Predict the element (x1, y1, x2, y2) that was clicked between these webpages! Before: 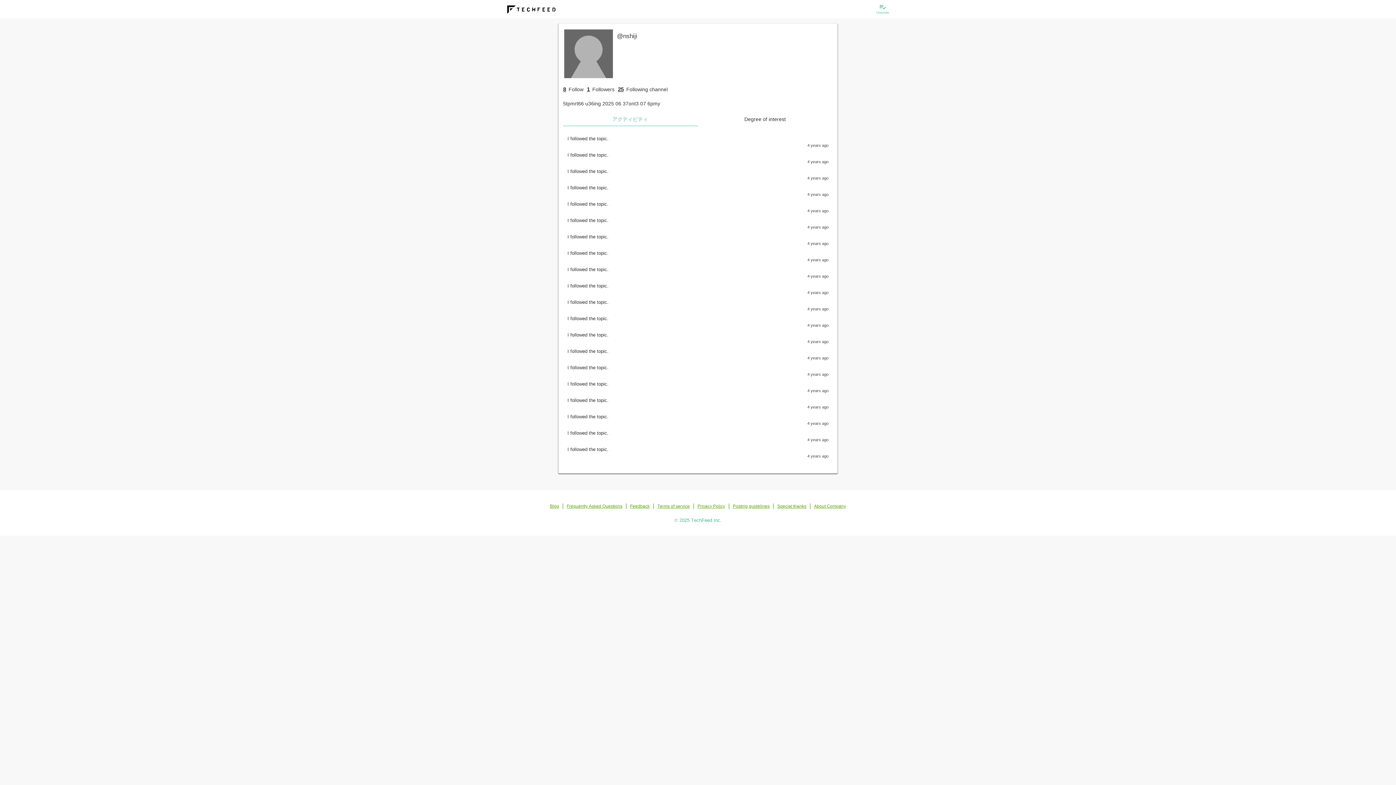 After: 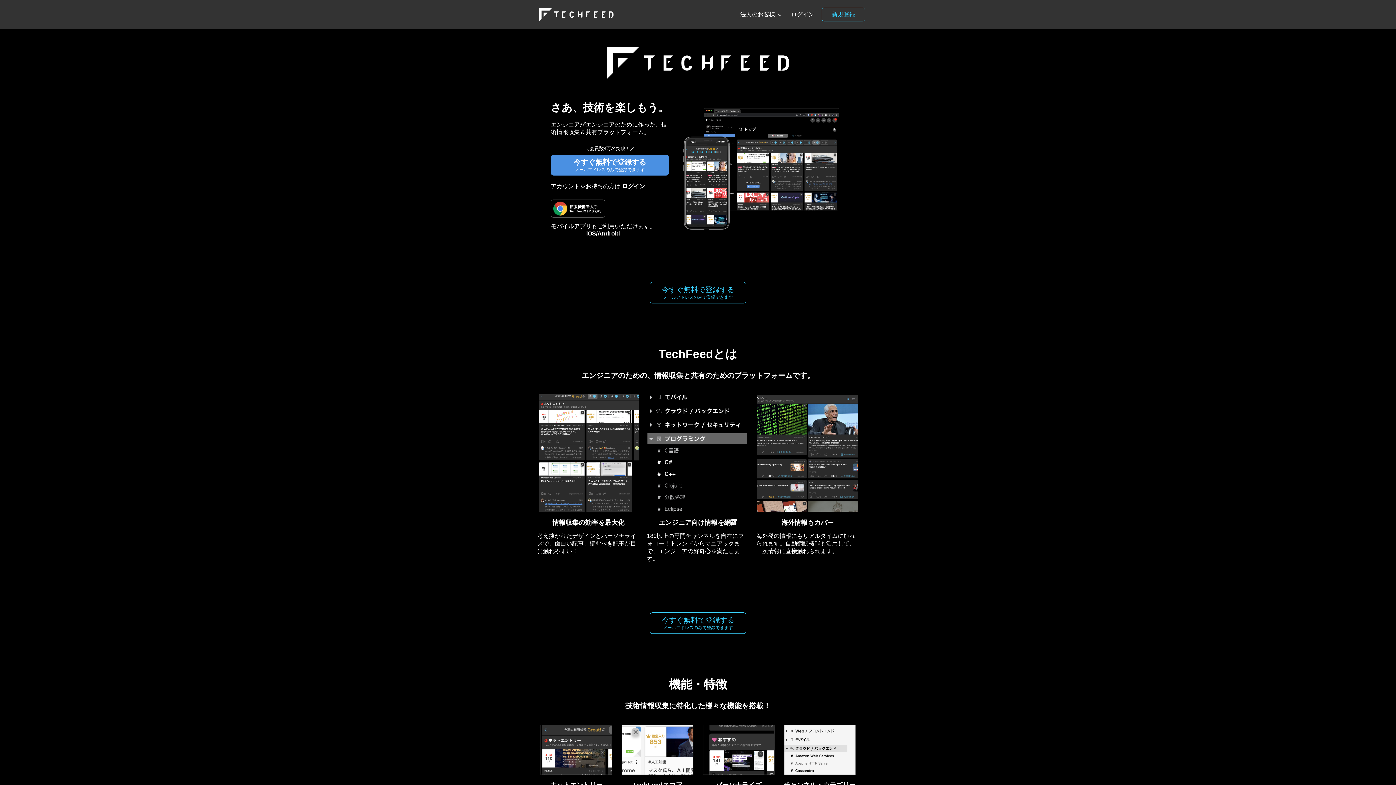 Action: bbox: (501, 0, 561, 18)